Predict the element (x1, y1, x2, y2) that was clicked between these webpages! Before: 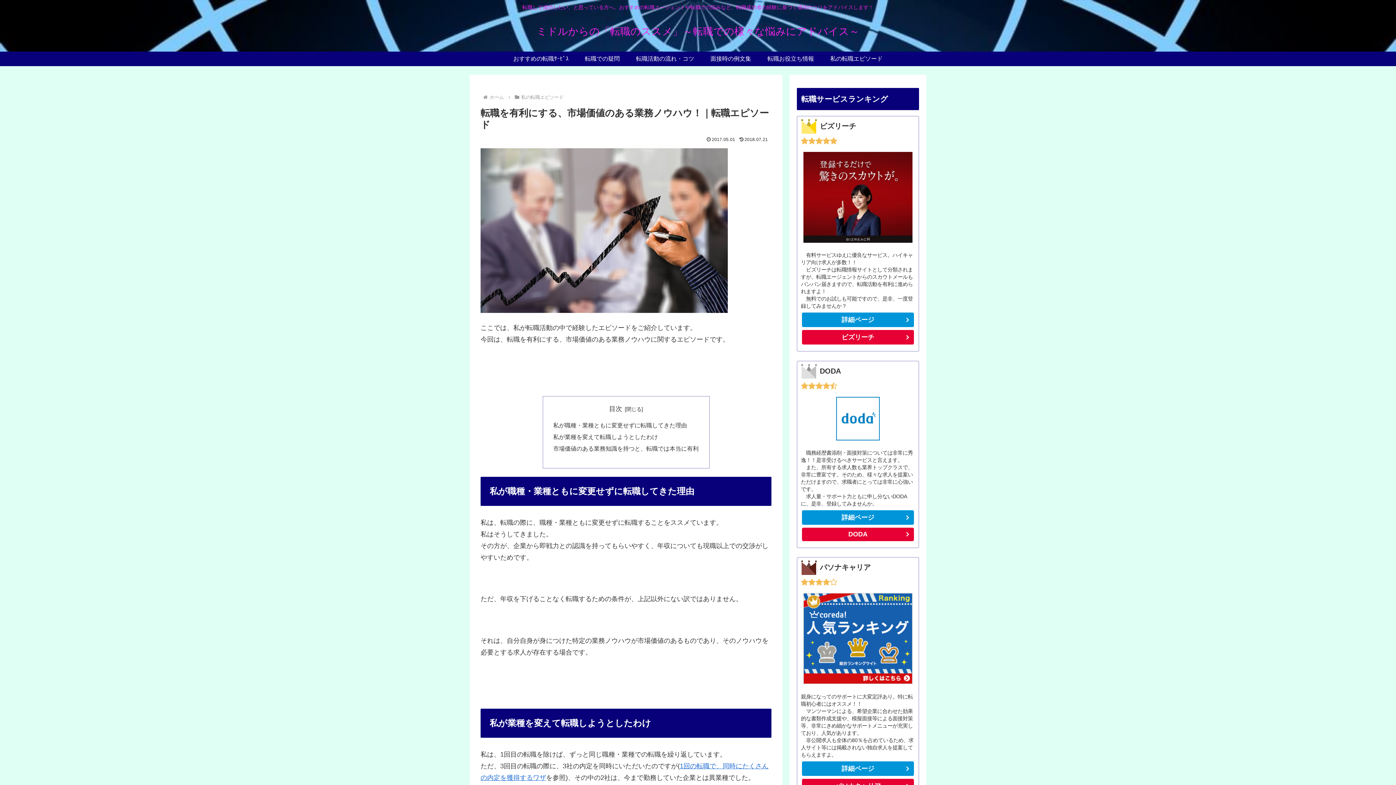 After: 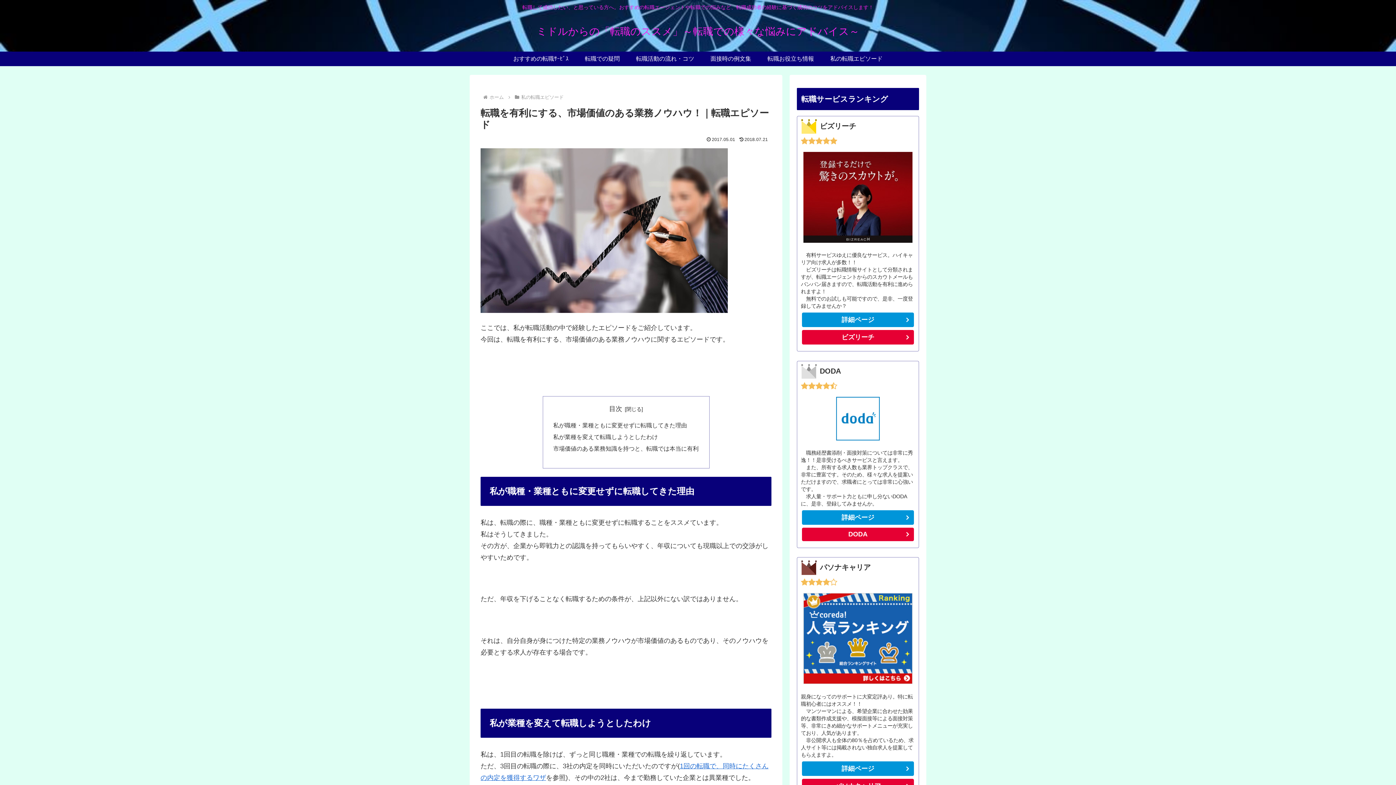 Action: bbox: (836, 394, 880, 442)